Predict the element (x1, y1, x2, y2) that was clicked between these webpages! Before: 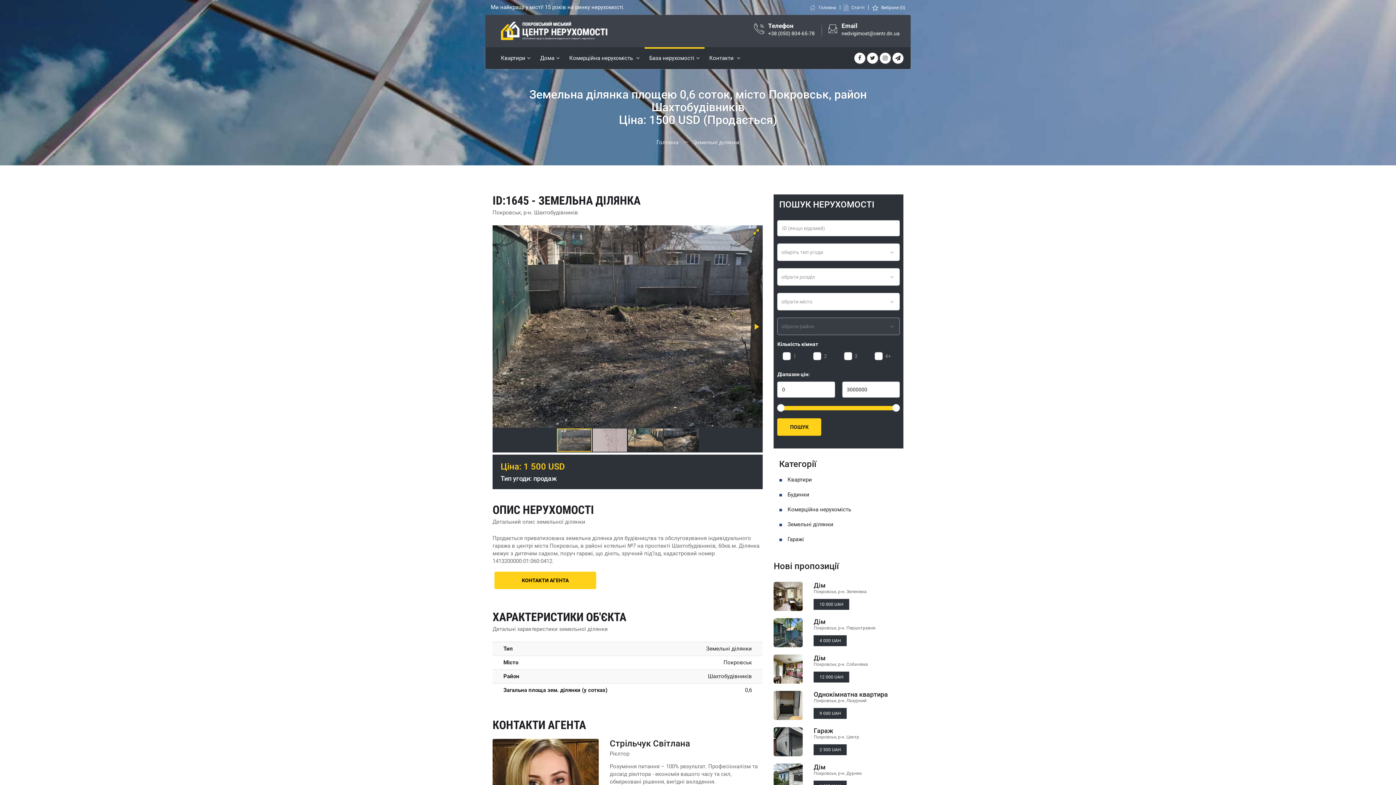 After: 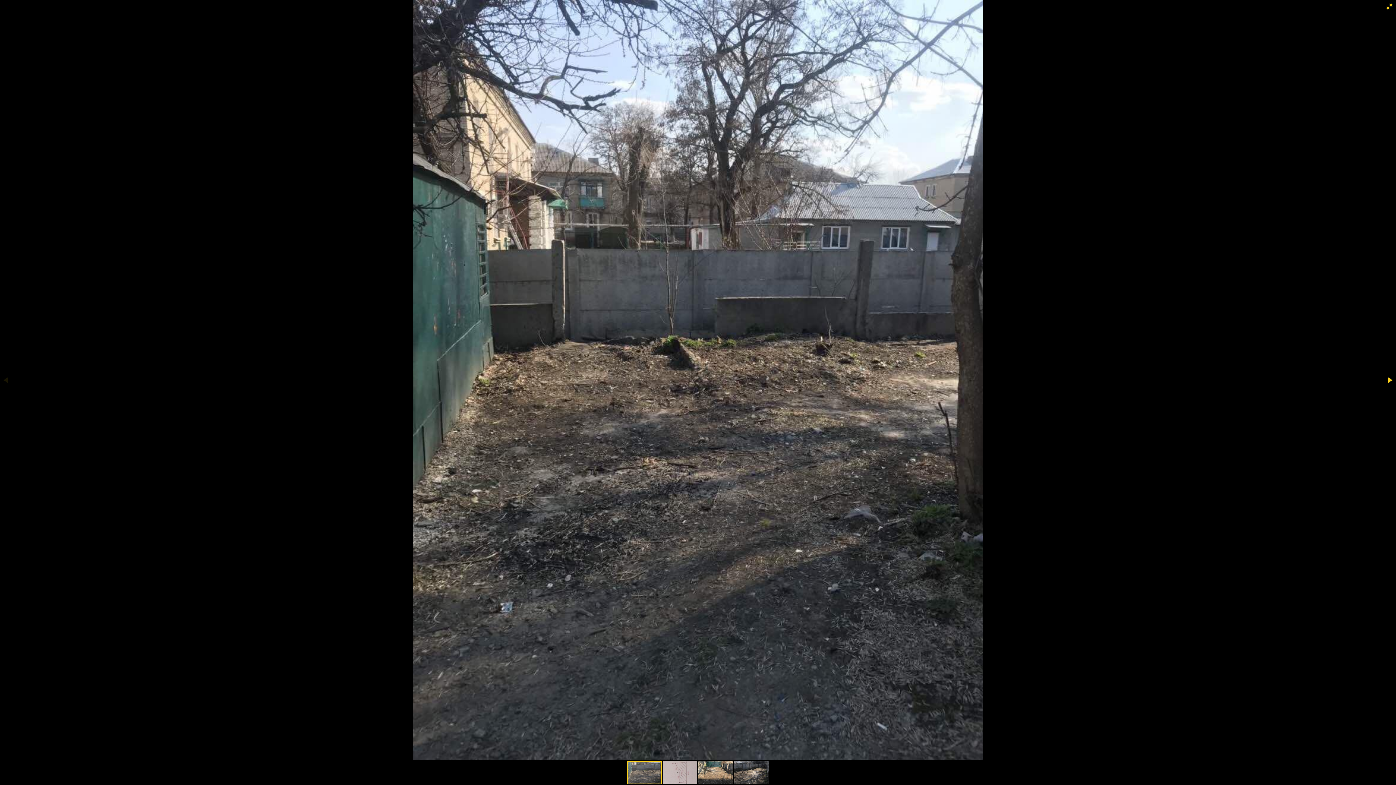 Action: bbox: (750, 226, 762, 237)